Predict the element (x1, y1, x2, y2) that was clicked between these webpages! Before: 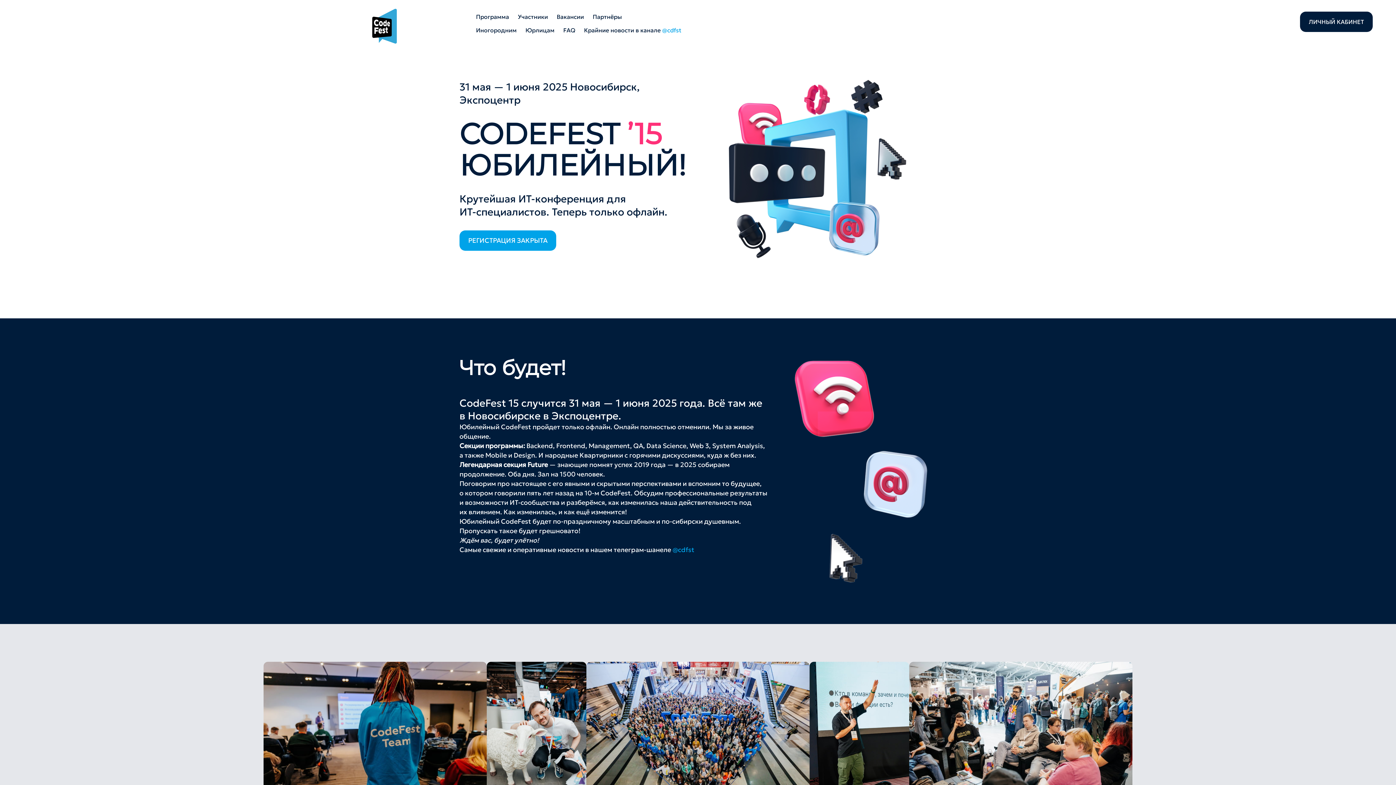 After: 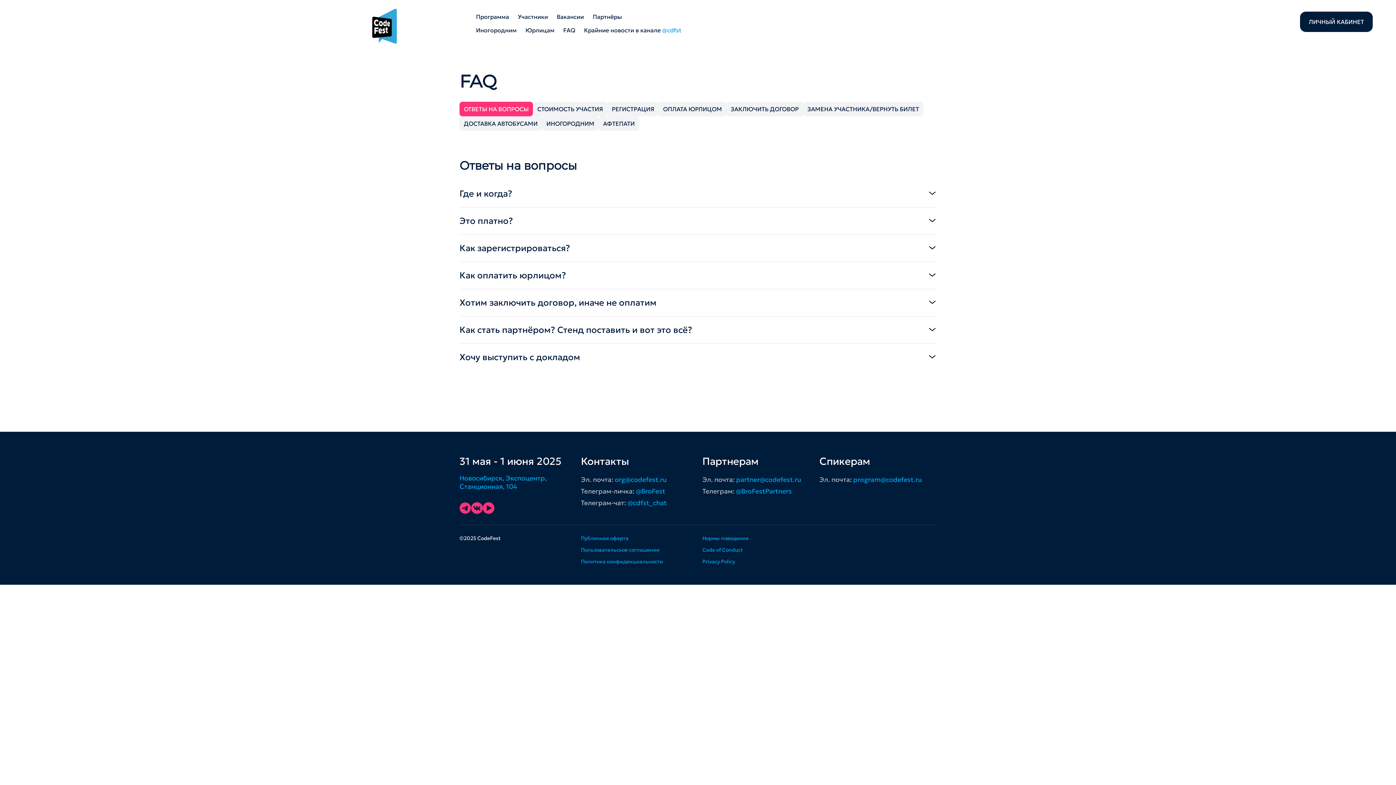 Action: bbox: (563, 26, 575, 33) label: FAQ